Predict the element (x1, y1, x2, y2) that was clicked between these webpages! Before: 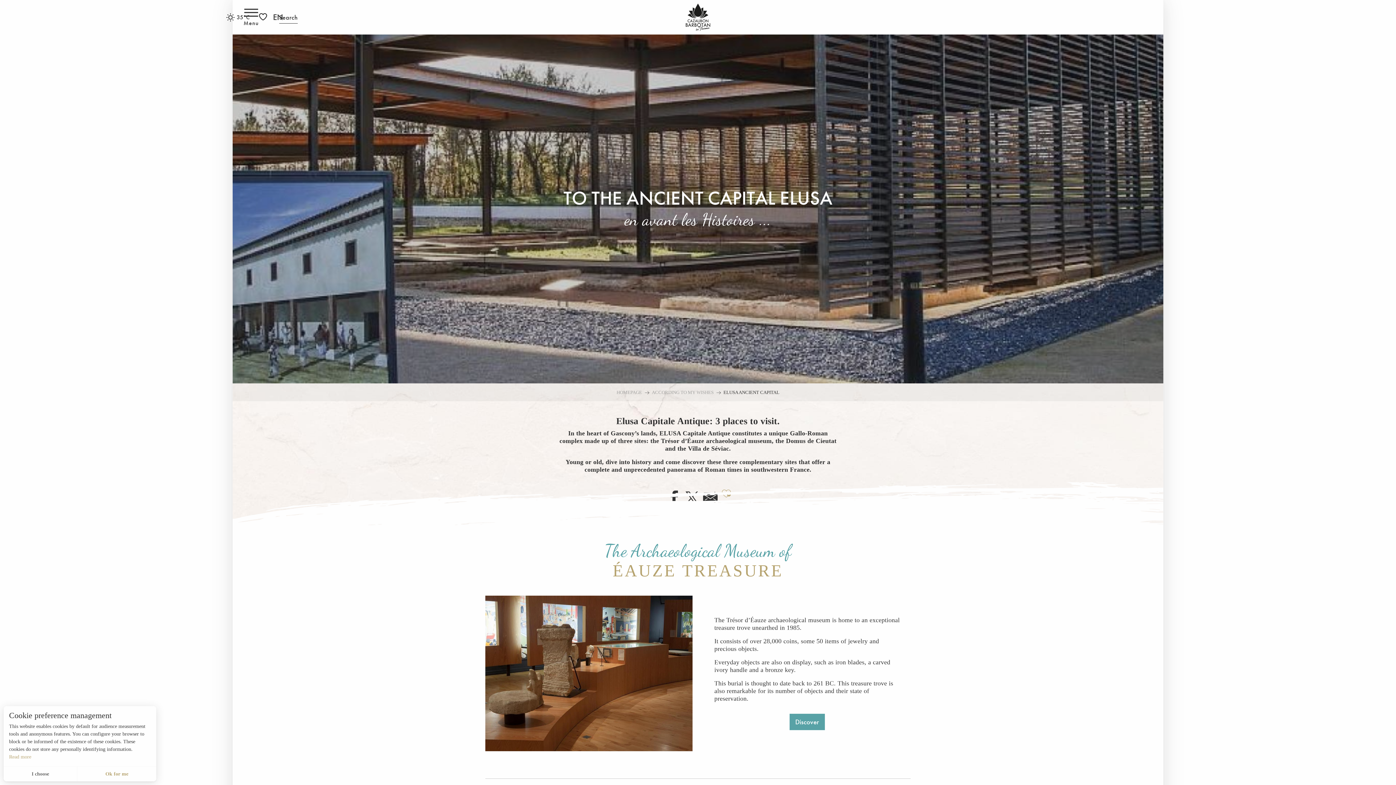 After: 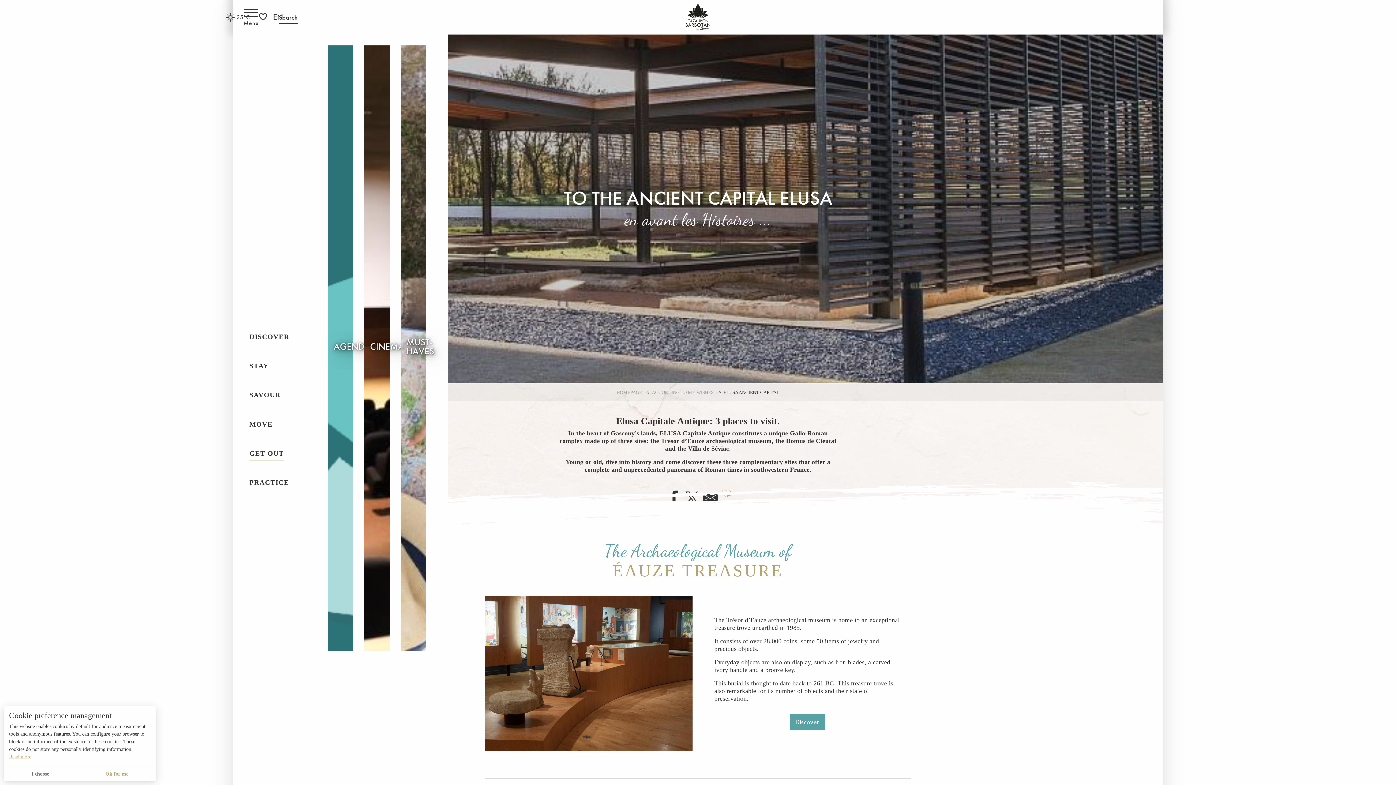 Action: bbox: (169, 439, 221, 468) label: GET OUT
AGENDA
CINEMA
MUST-HAVES